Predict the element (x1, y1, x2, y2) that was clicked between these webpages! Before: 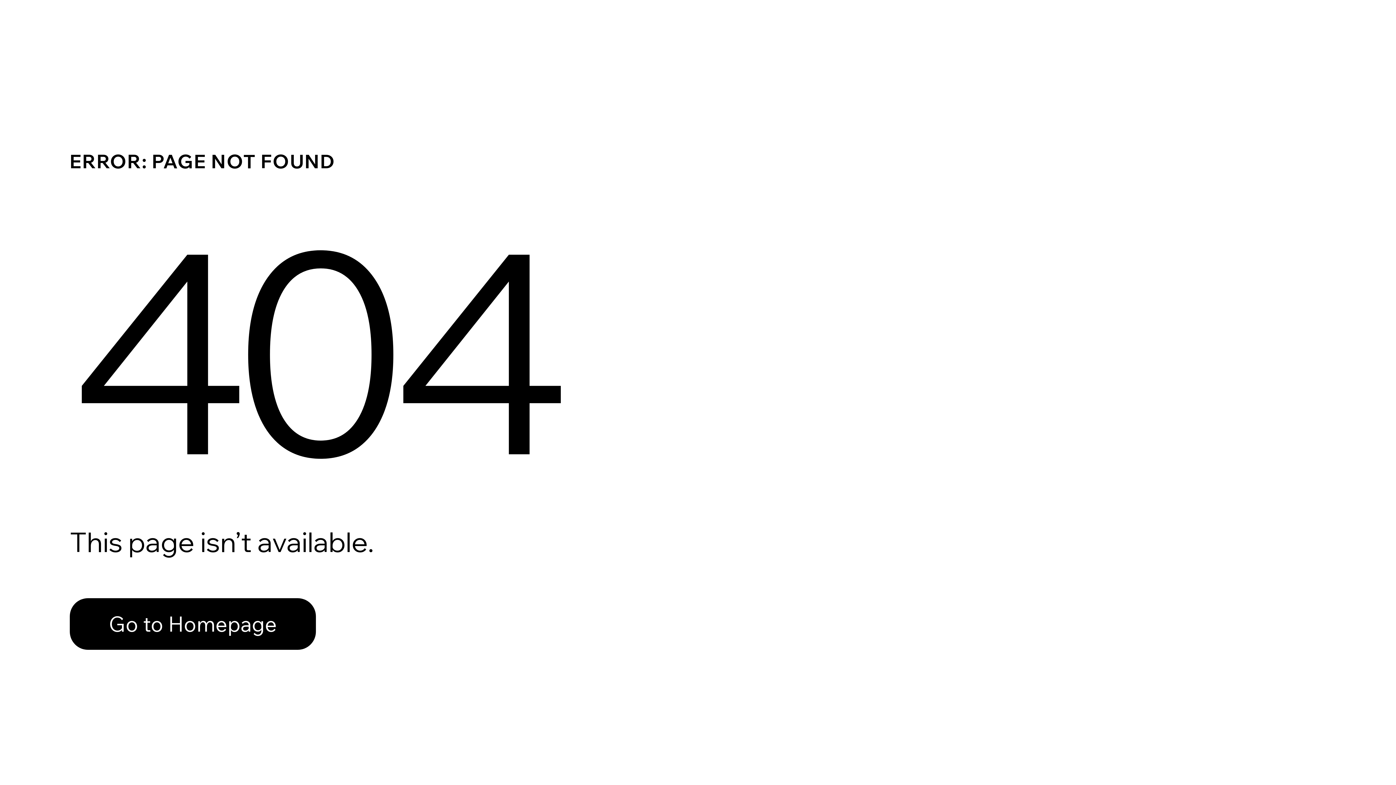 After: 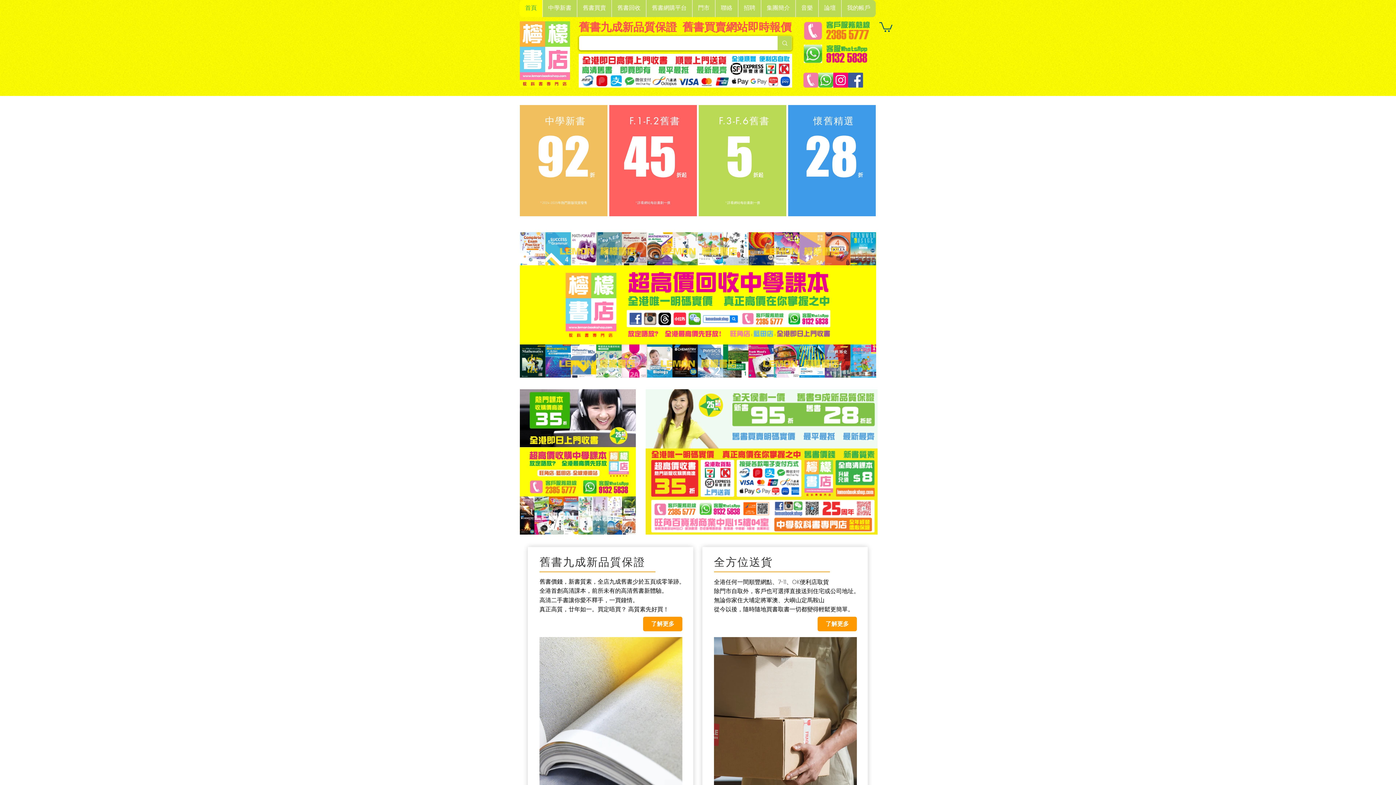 Action: label: Go to Homepage bbox: (69, 598, 316, 650)